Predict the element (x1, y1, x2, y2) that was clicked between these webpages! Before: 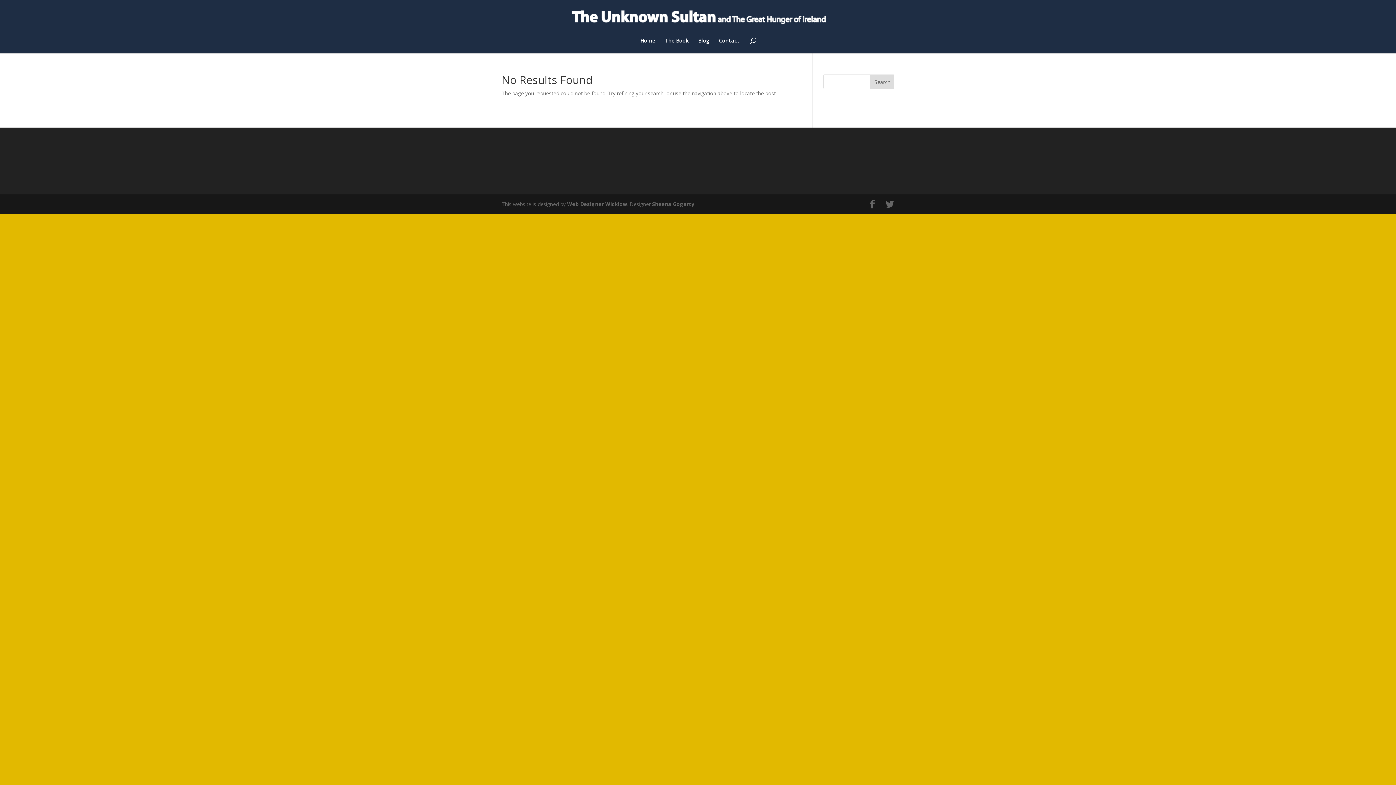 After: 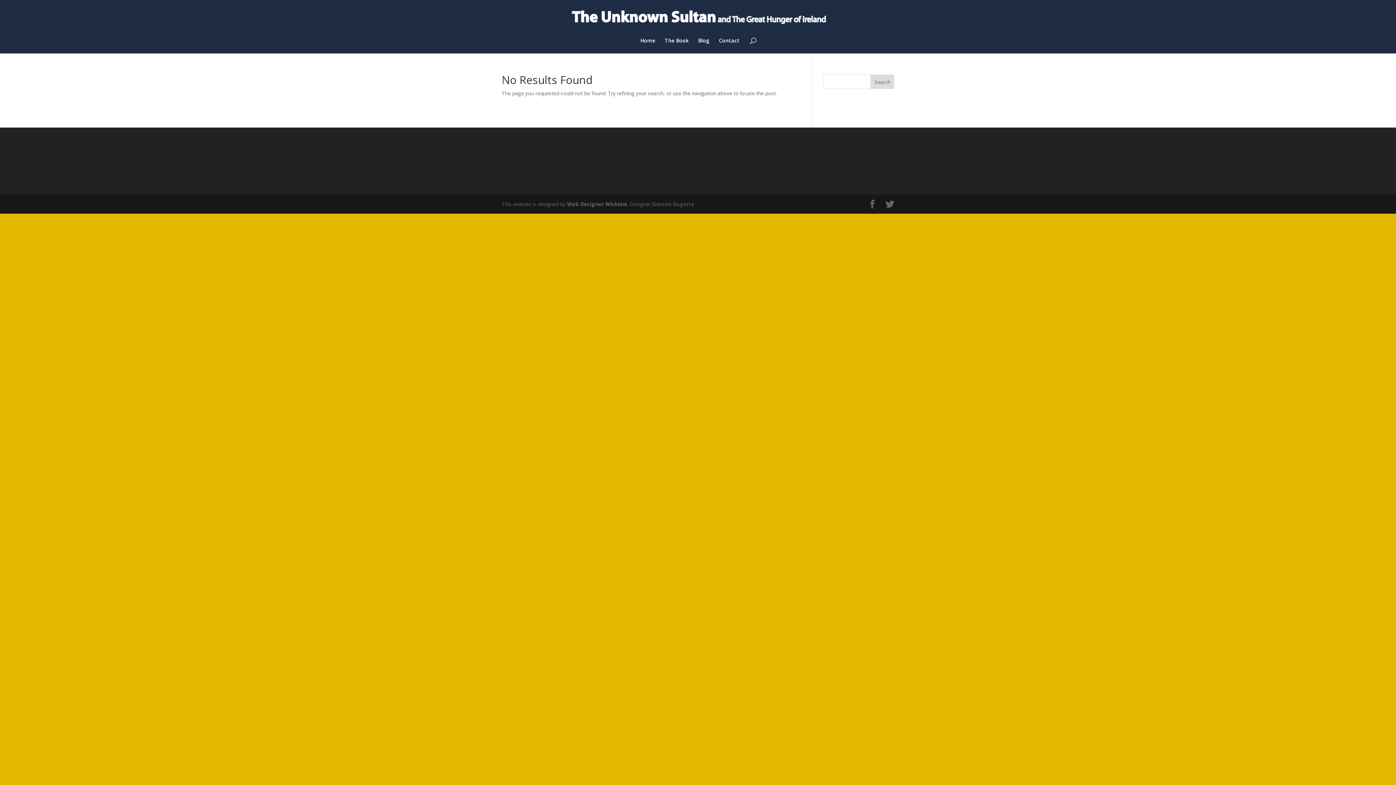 Action: label: Sheena Gogarty bbox: (652, 200, 694, 207)